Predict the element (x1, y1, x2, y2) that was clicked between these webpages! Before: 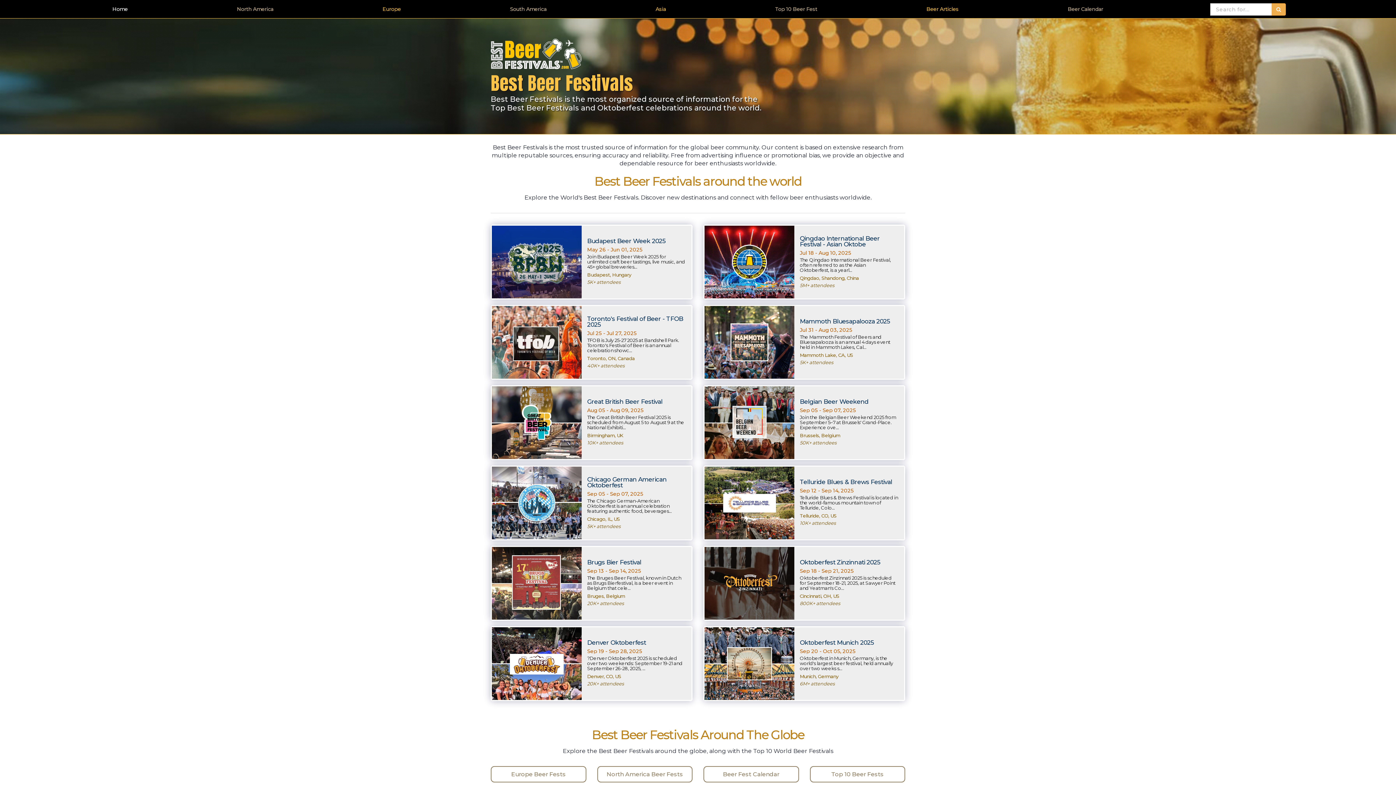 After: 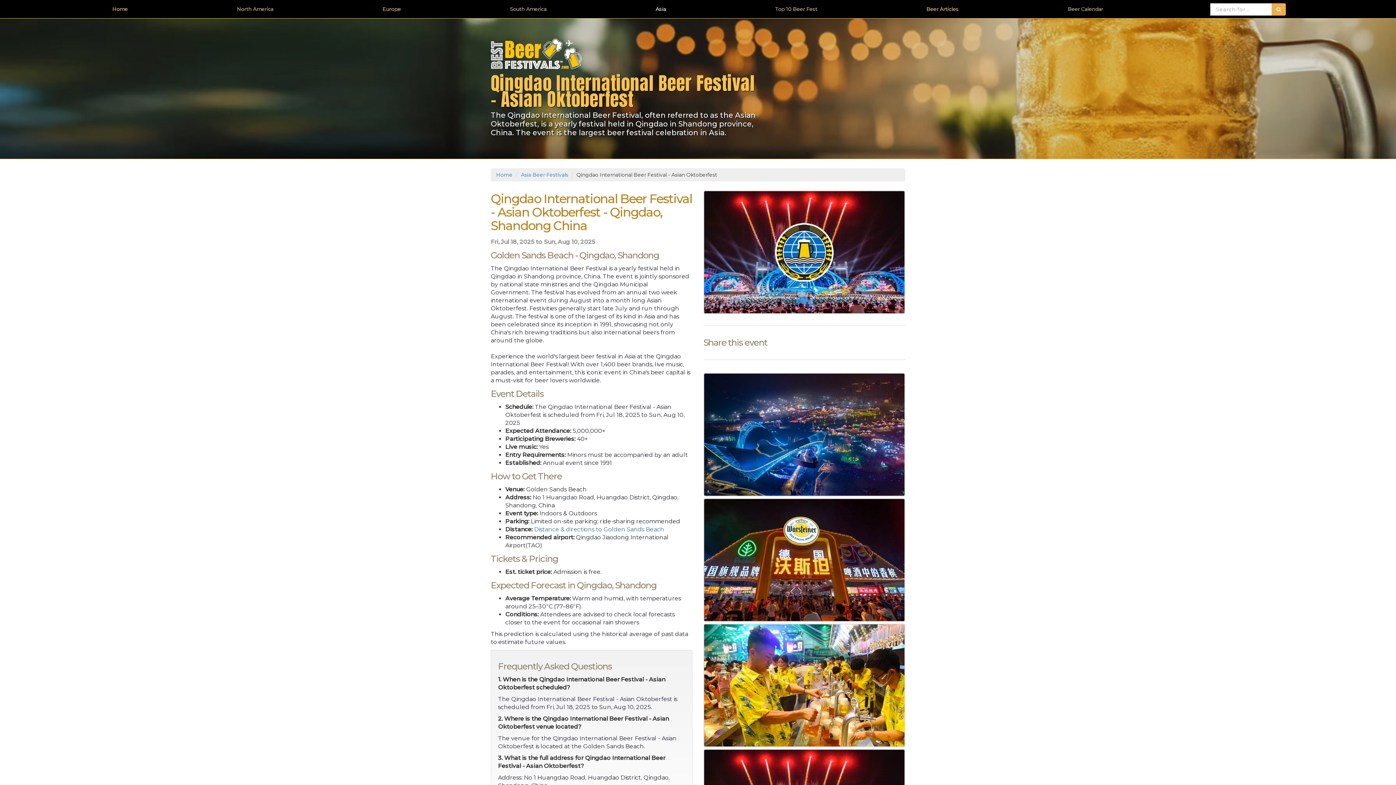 Action: bbox: (703, 224, 905, 299) label: Qingdao International Beer Festival - Asian Oktobe

Jul 18 - Aug 10, 2025

The Qingdao International Beer Festival, often referred to as the Asian Oktoberfest, is a yearl...

Qingdao, Shandong, China
5M+ attendees